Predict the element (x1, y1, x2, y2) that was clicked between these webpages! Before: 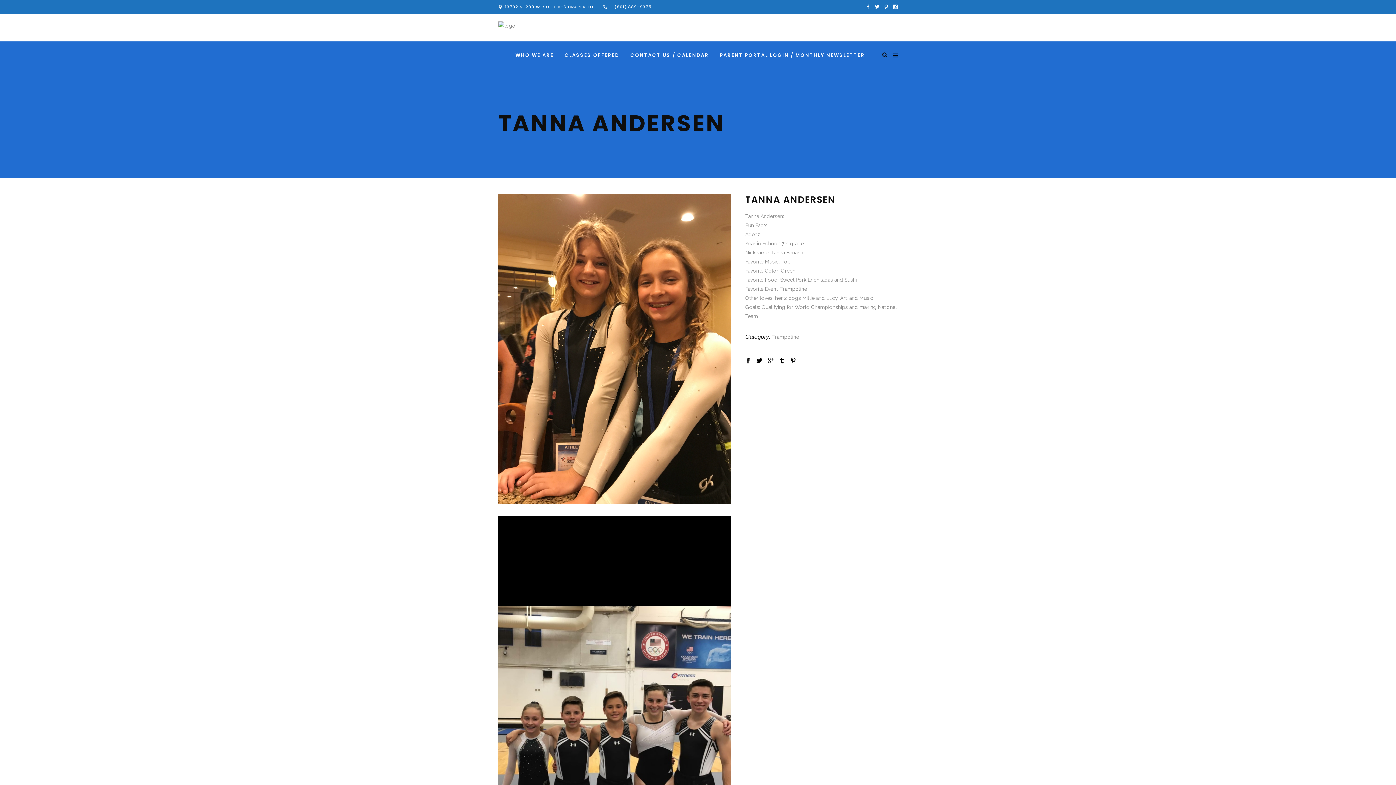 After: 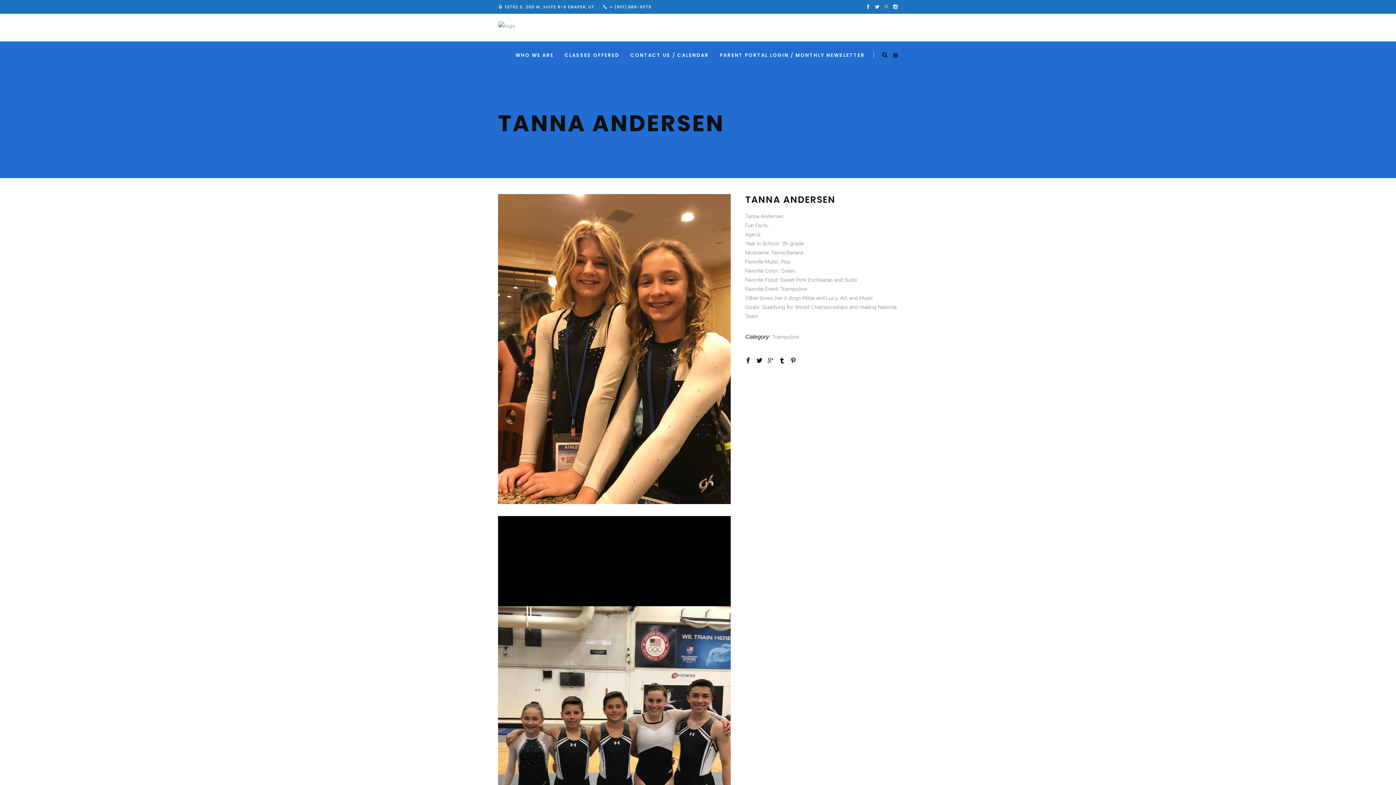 Action: bbox: (884, 3, 889, 9)